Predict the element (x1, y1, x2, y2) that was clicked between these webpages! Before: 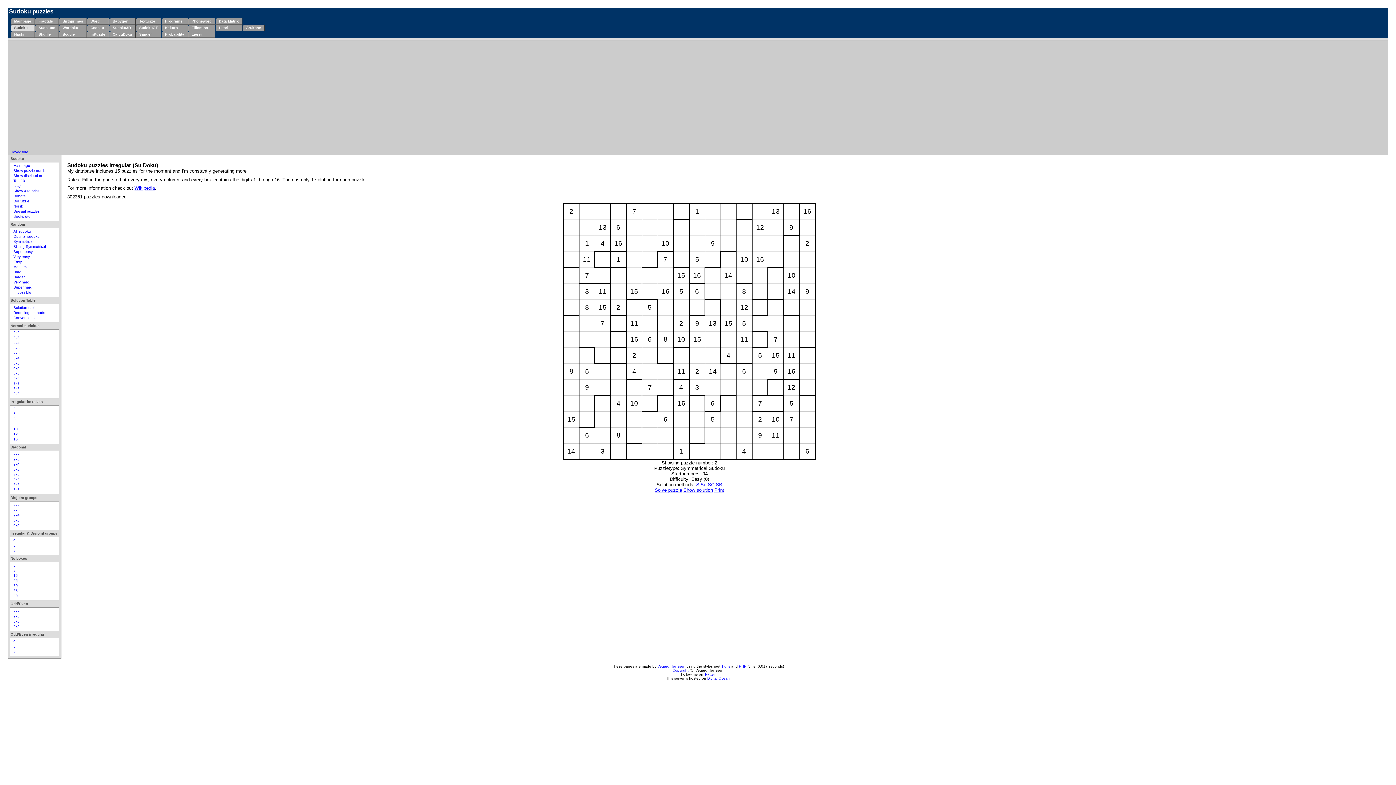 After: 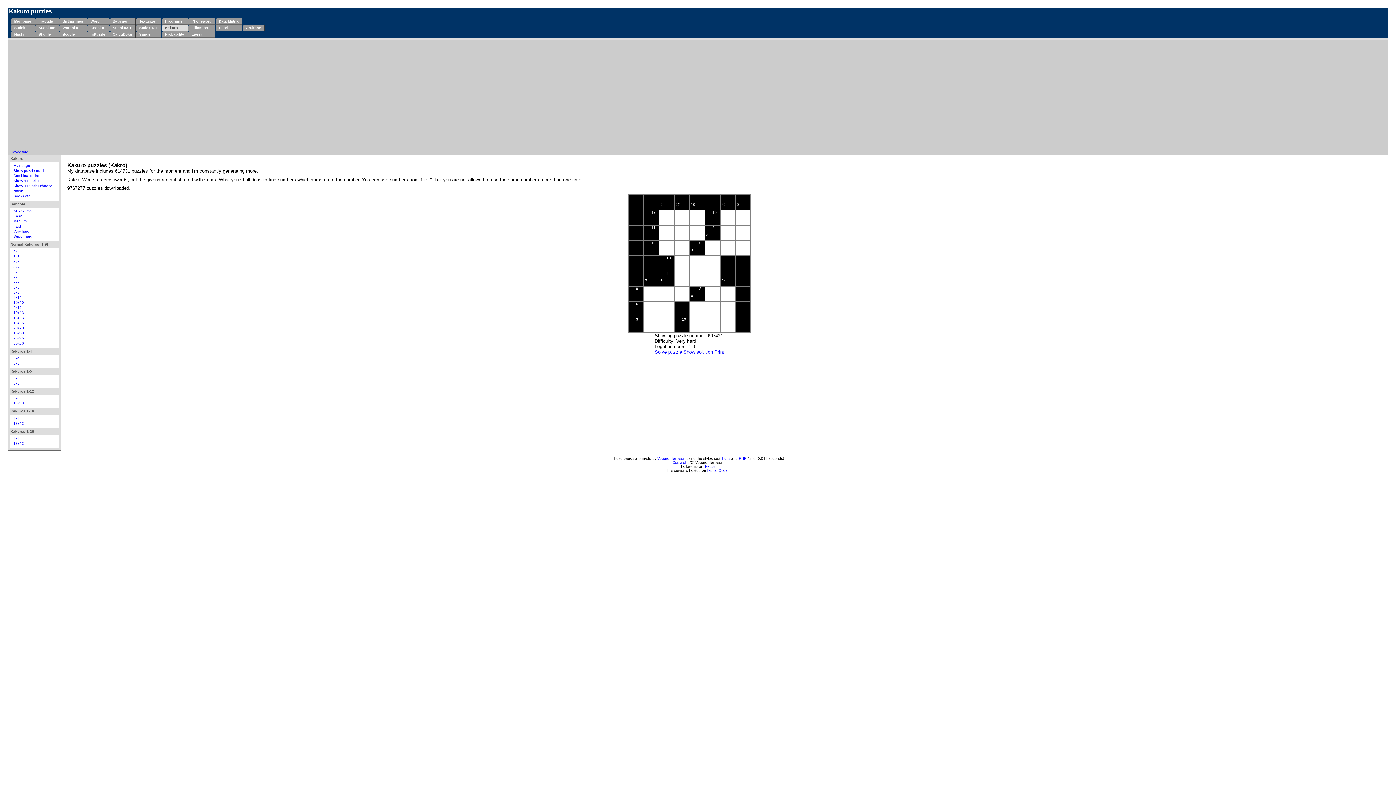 Action: label: Kakuro bbox: (165, 25, 177, 29)